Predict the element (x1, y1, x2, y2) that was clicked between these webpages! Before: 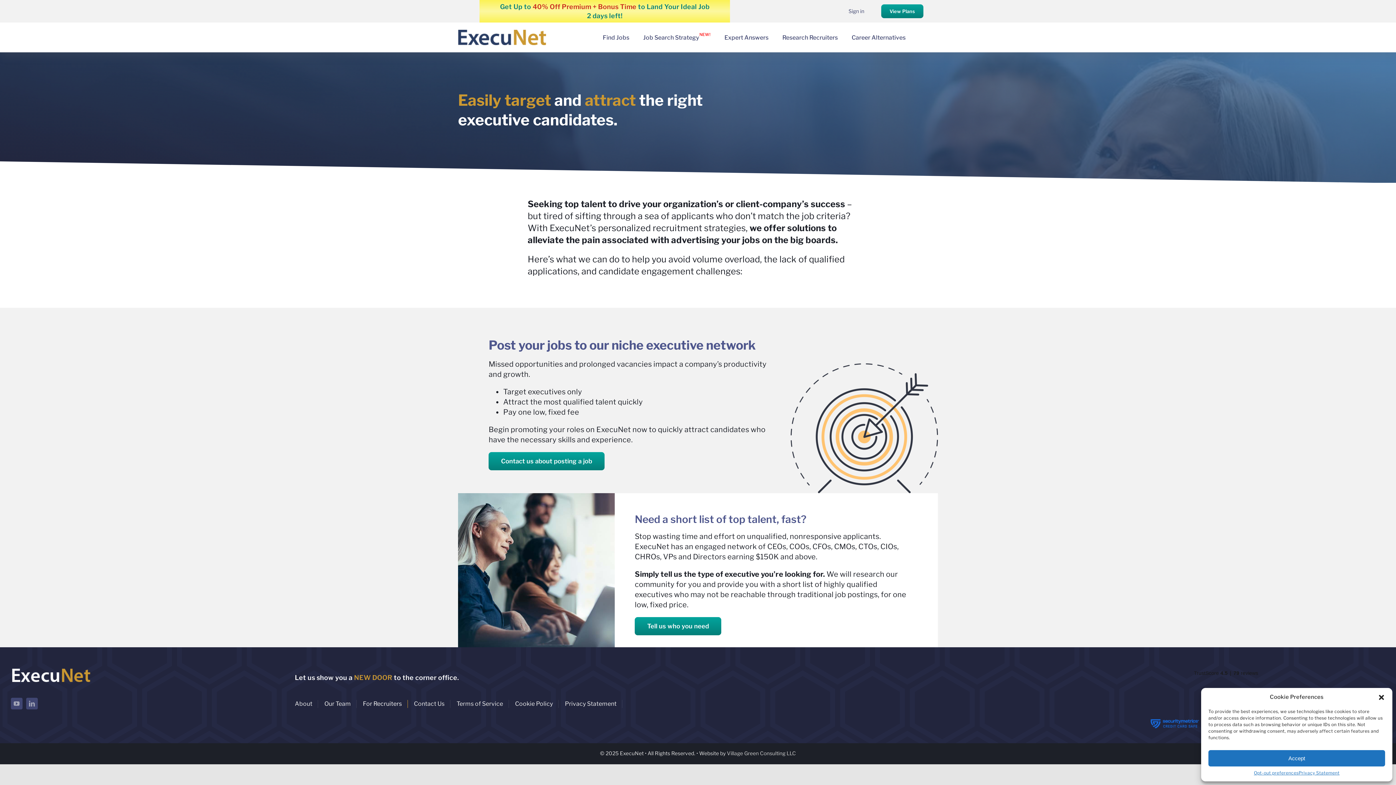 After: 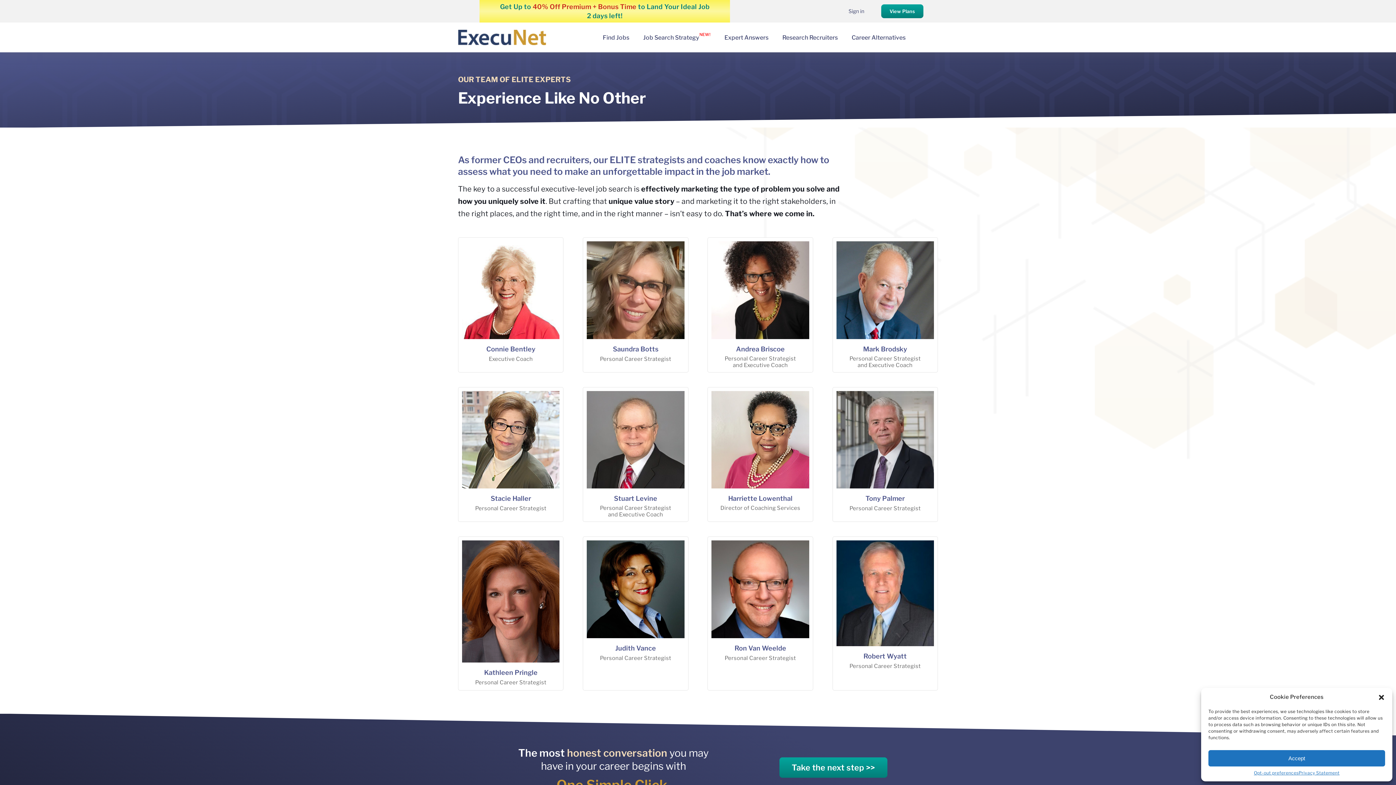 Action: bbox: (324, 700, 356, 708) label: Our Team